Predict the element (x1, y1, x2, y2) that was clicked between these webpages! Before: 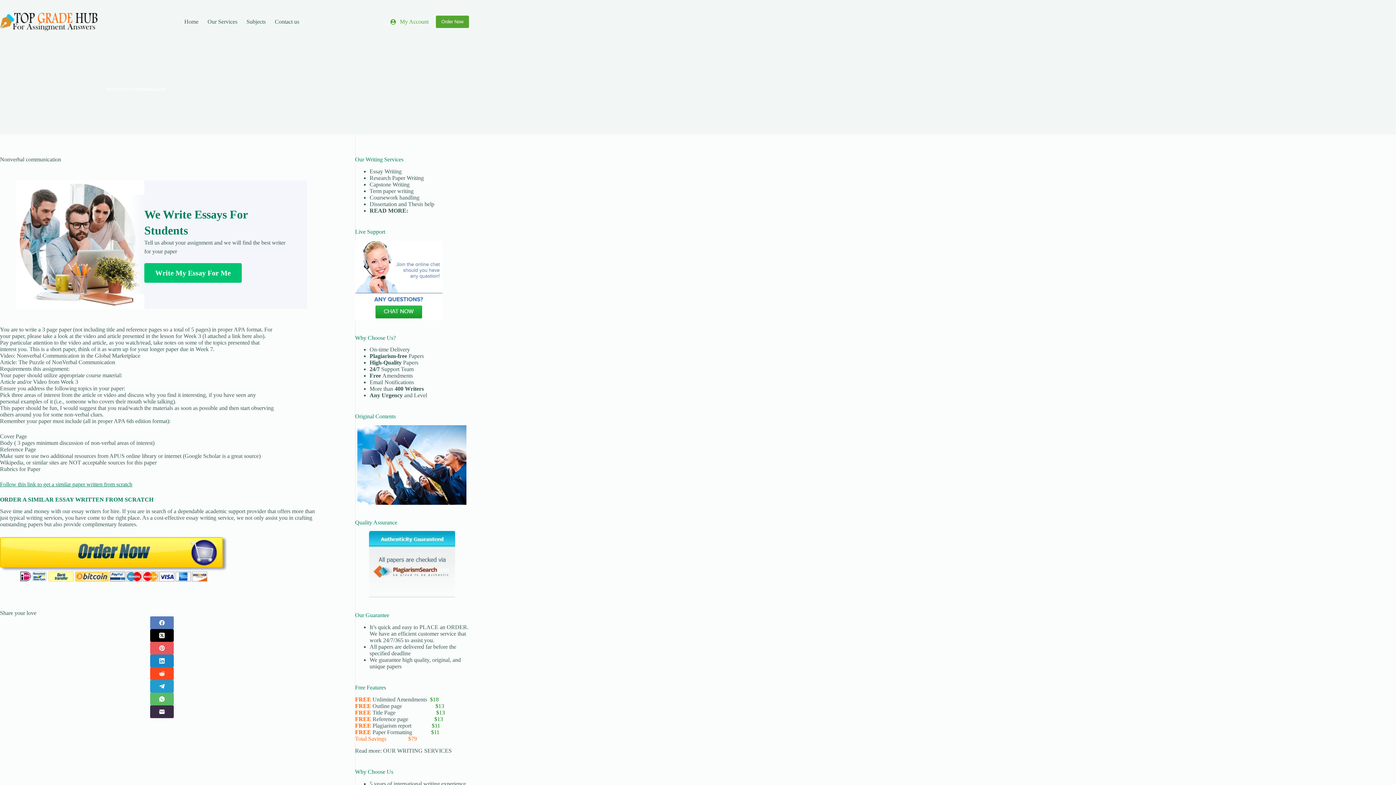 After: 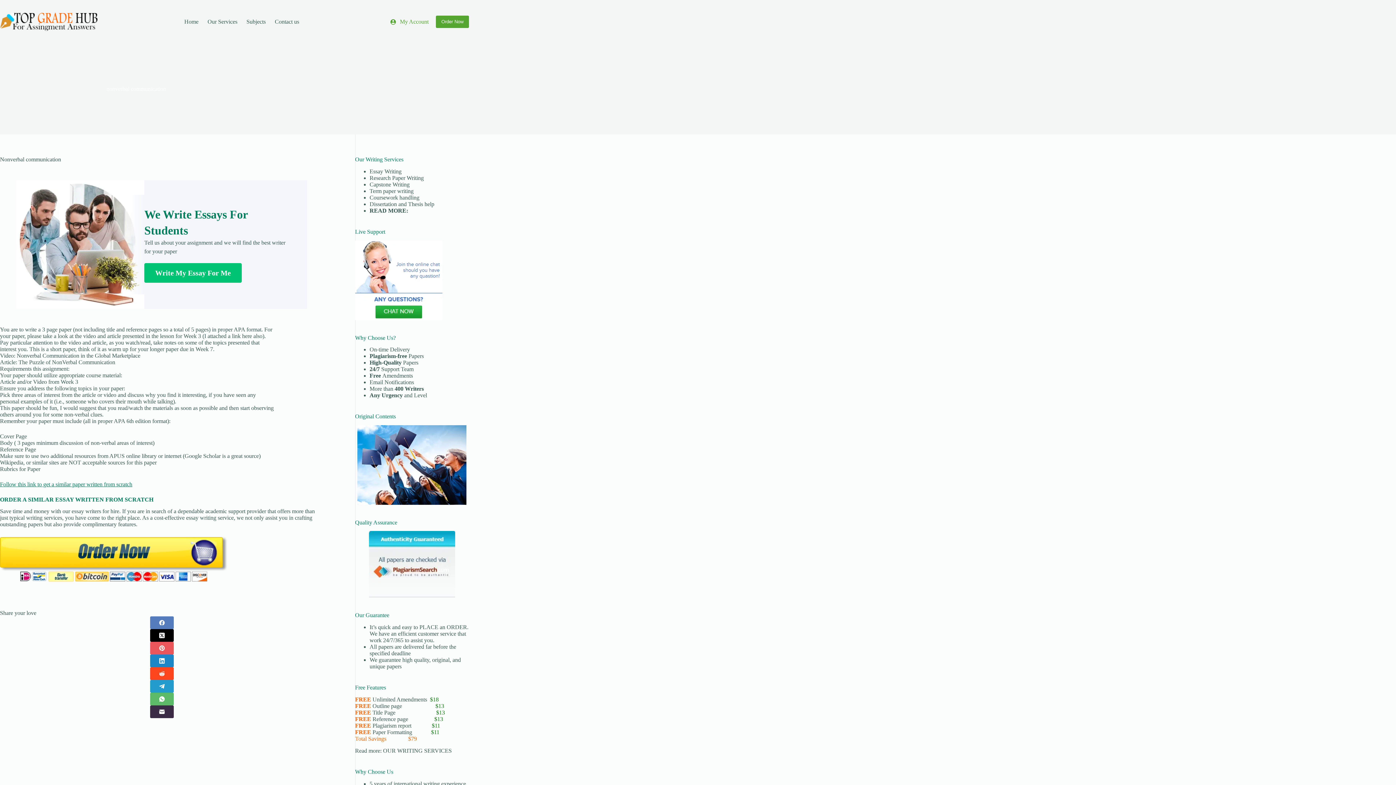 Action: bbox: (355, 276, 442, 282)